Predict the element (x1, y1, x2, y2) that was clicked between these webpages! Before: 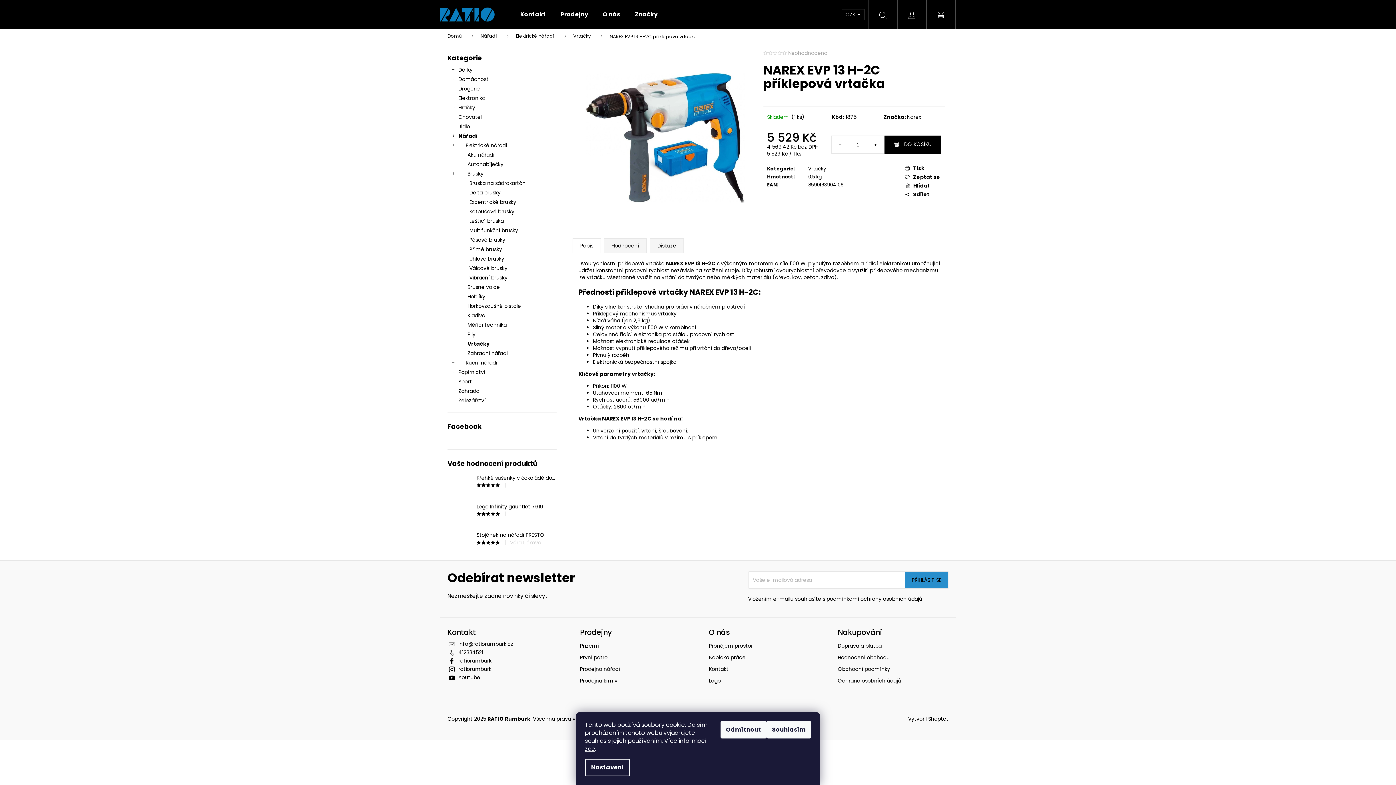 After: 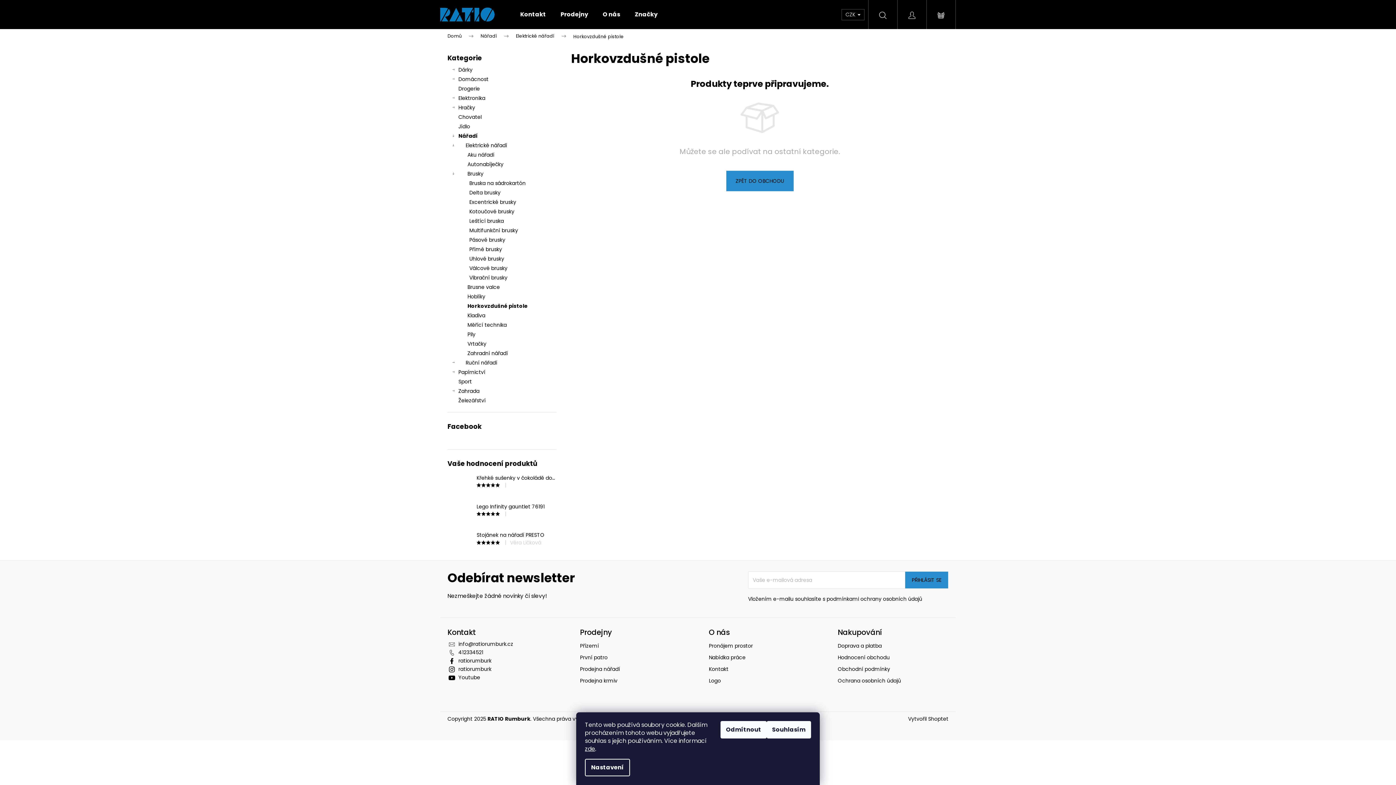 Action: bbox: (447, 301, 556, 310) label: Horkovzdušné pistole